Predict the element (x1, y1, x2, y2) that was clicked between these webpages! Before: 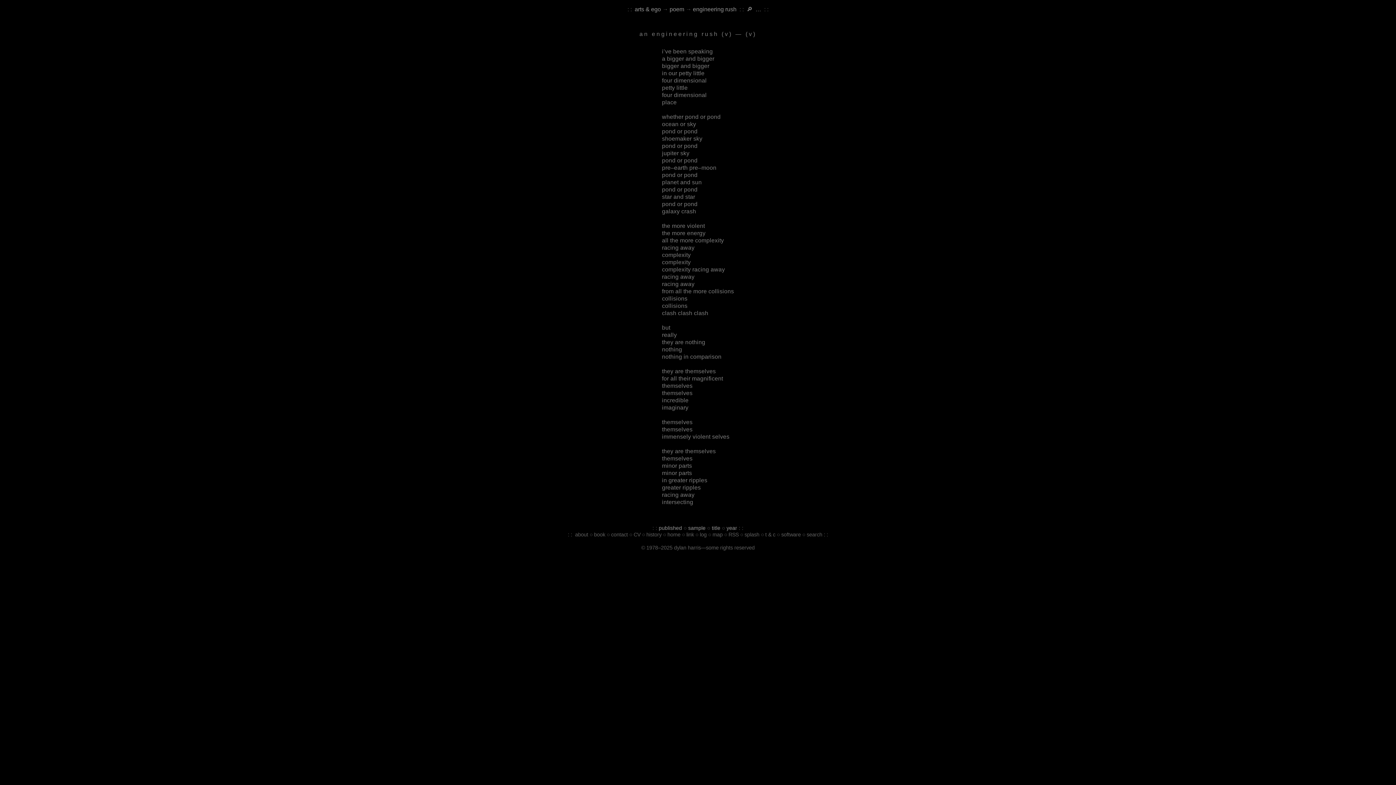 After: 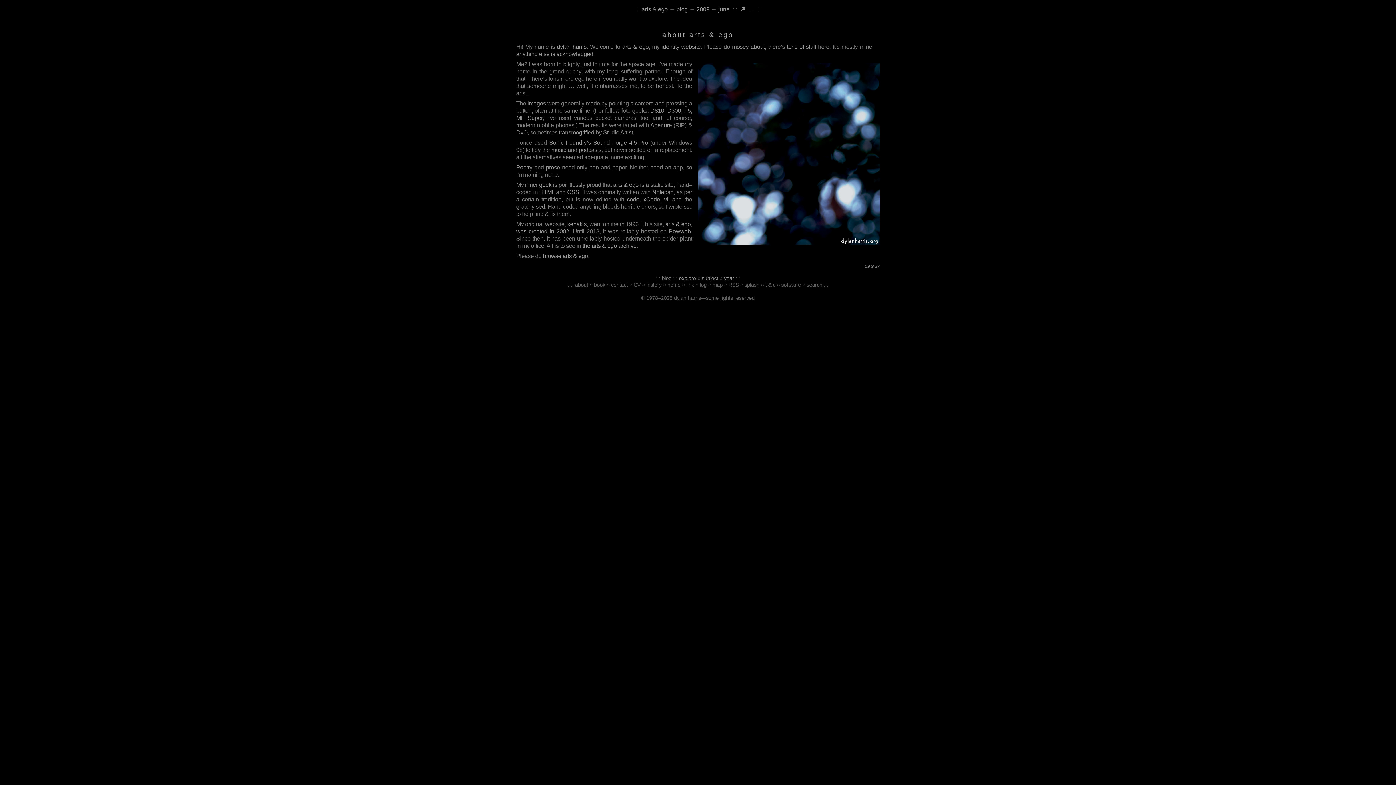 Action: bbox: (575, 532, 588, 537) label: about